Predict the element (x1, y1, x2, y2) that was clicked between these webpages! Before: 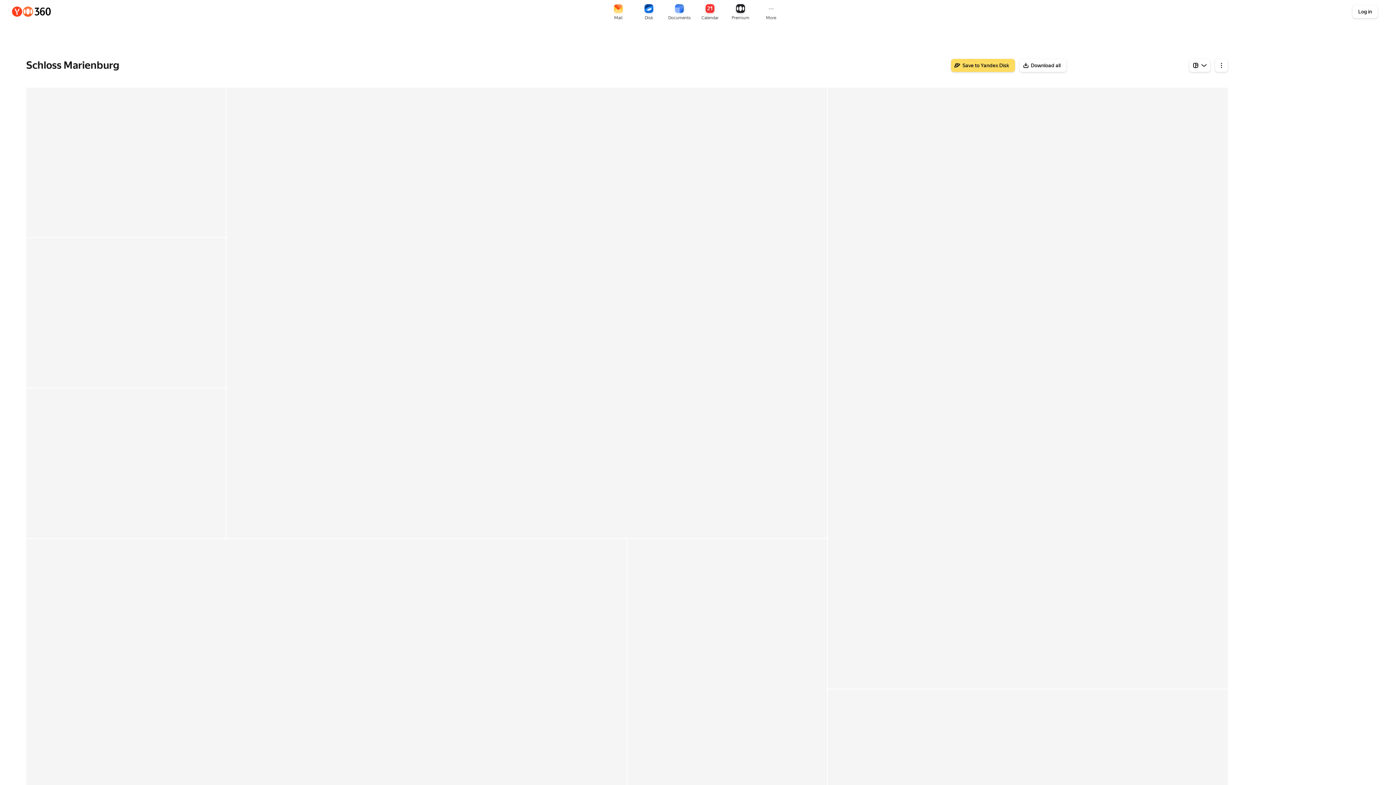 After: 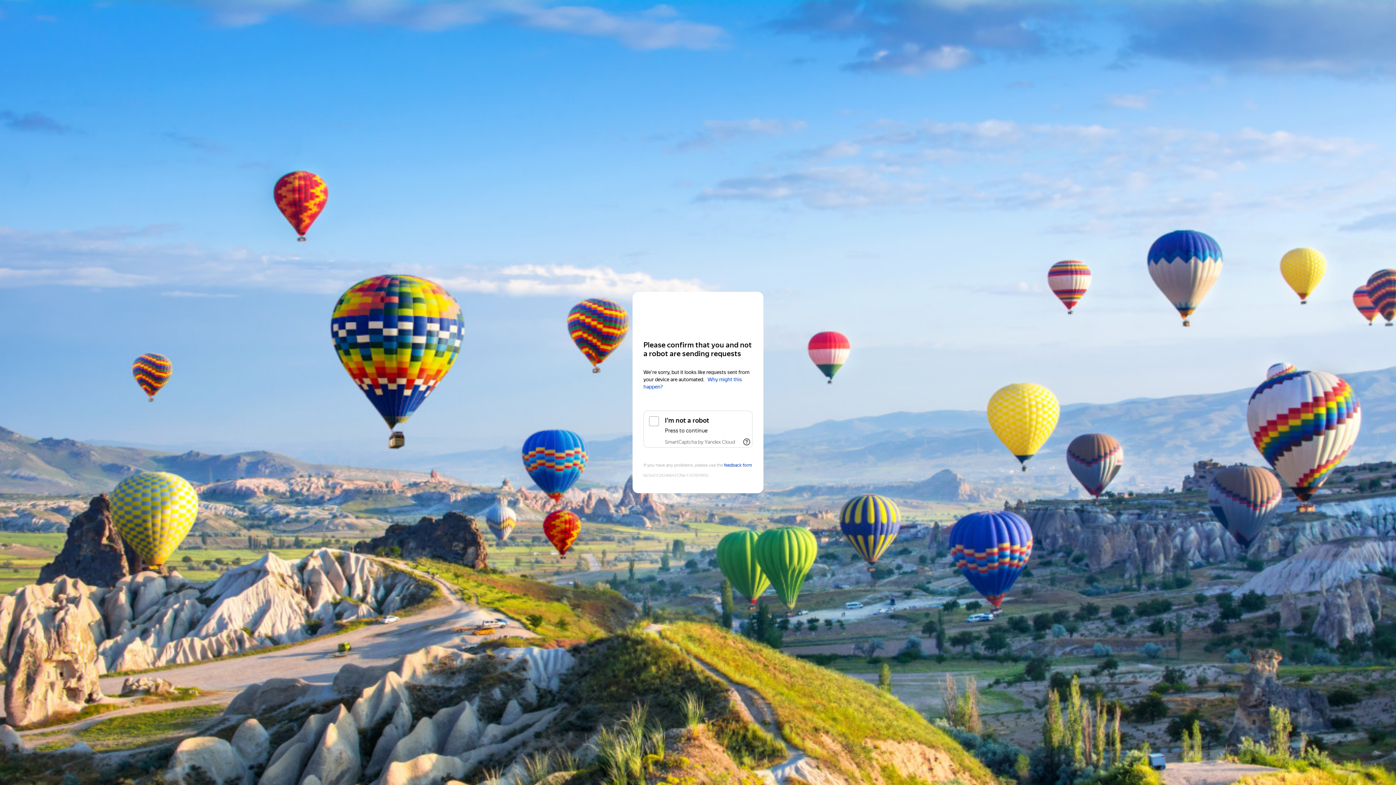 Action: label: Premium bbox: (726, 1, 754, 21)